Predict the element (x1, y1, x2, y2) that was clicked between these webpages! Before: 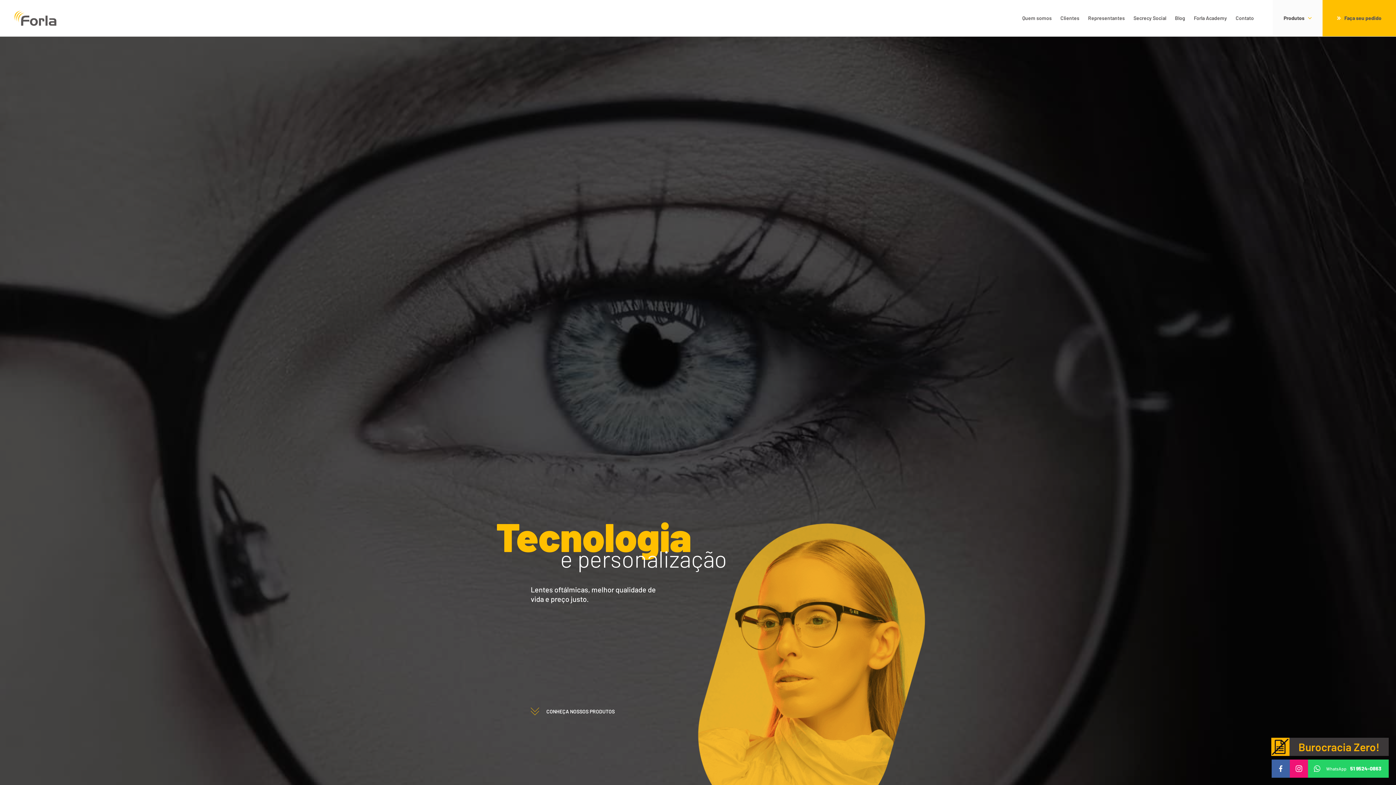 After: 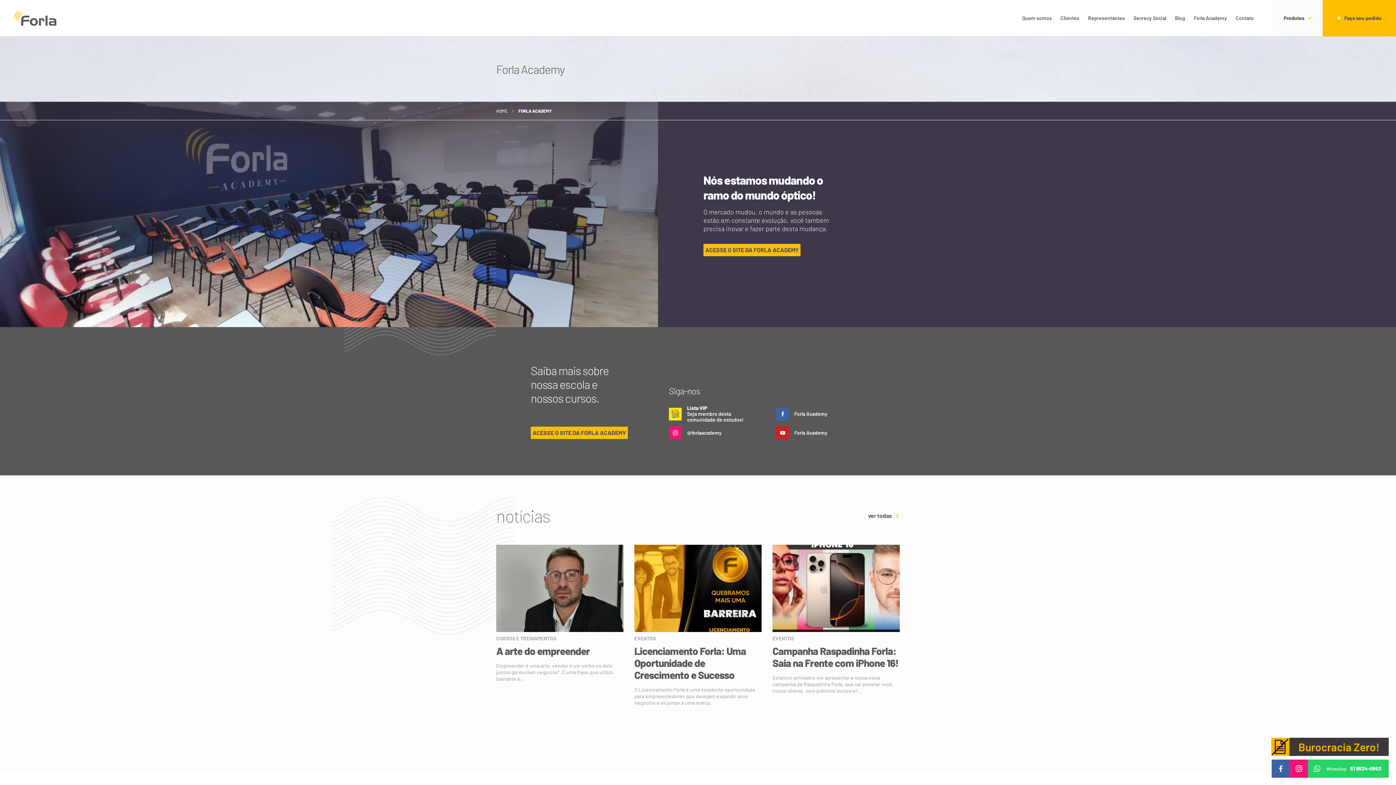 Action: label: Forla Academy bbox: (1189, 0, 1231, 36)